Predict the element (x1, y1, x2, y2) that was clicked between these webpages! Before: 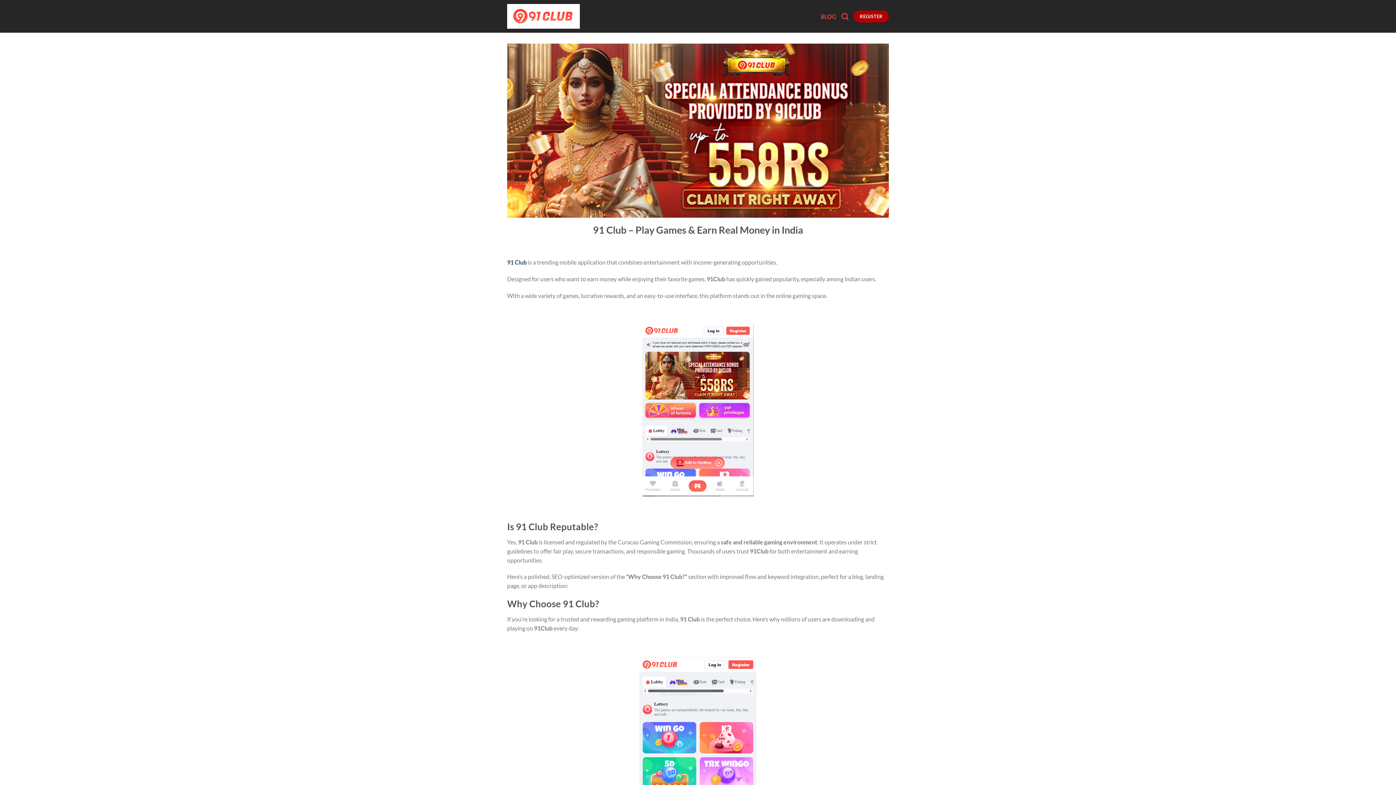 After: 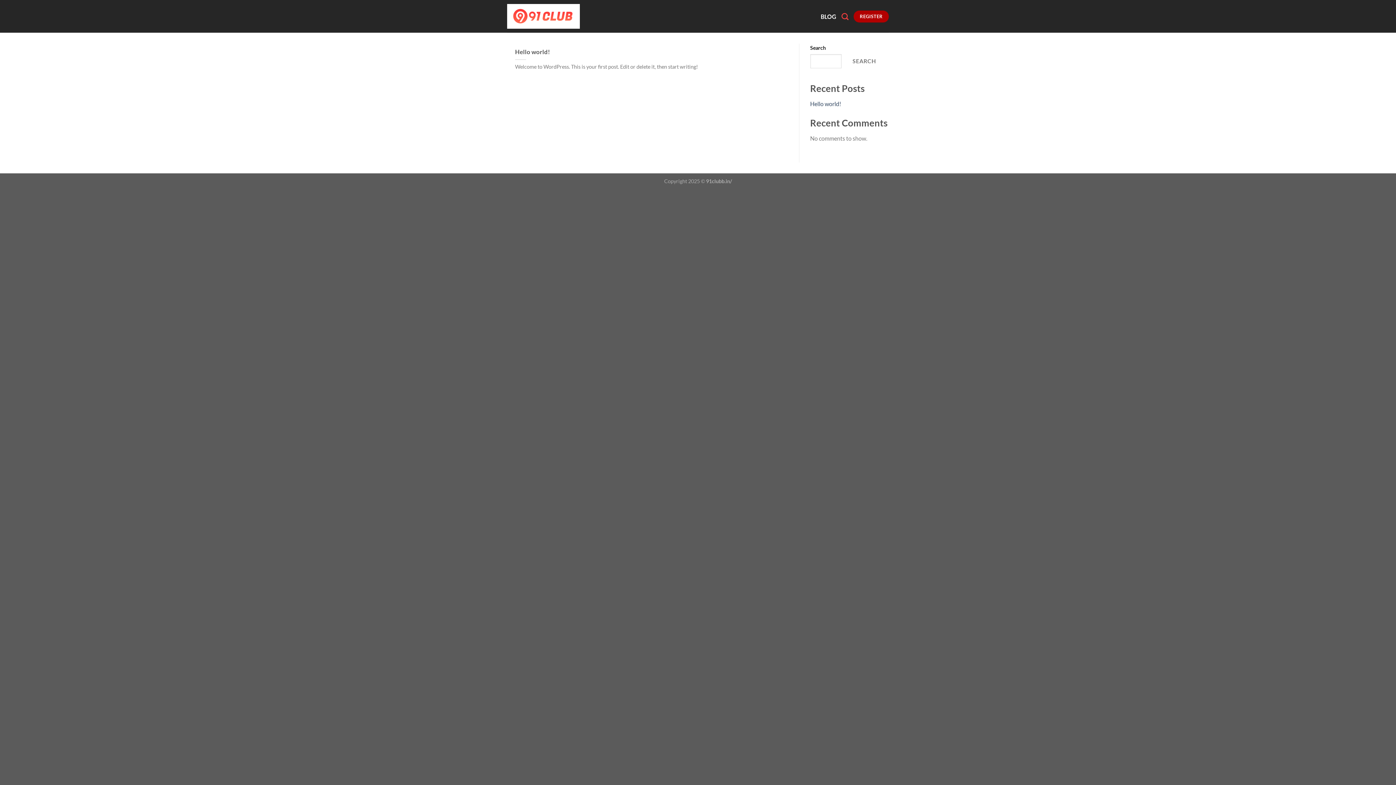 Action: bbox: (820, 8, 836, 24) label: BLOG